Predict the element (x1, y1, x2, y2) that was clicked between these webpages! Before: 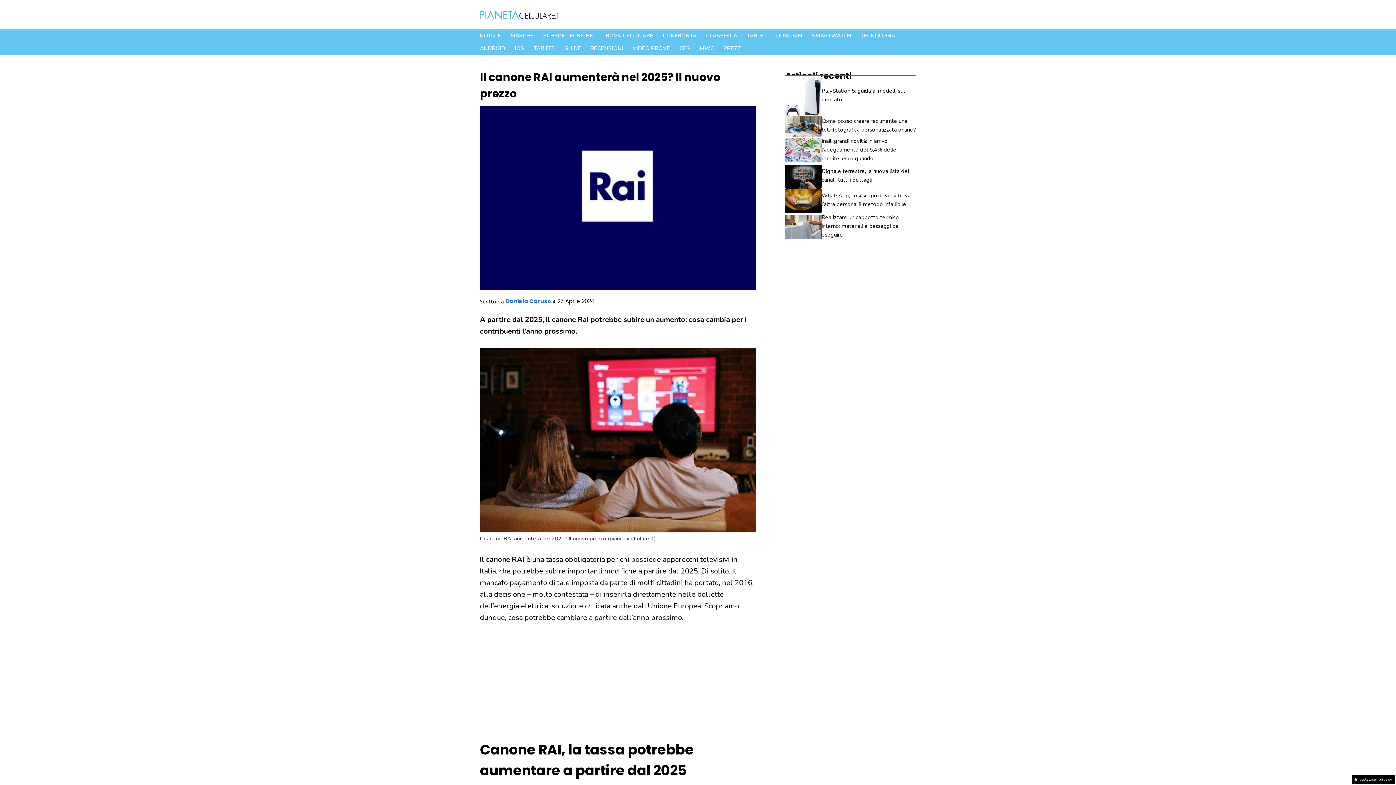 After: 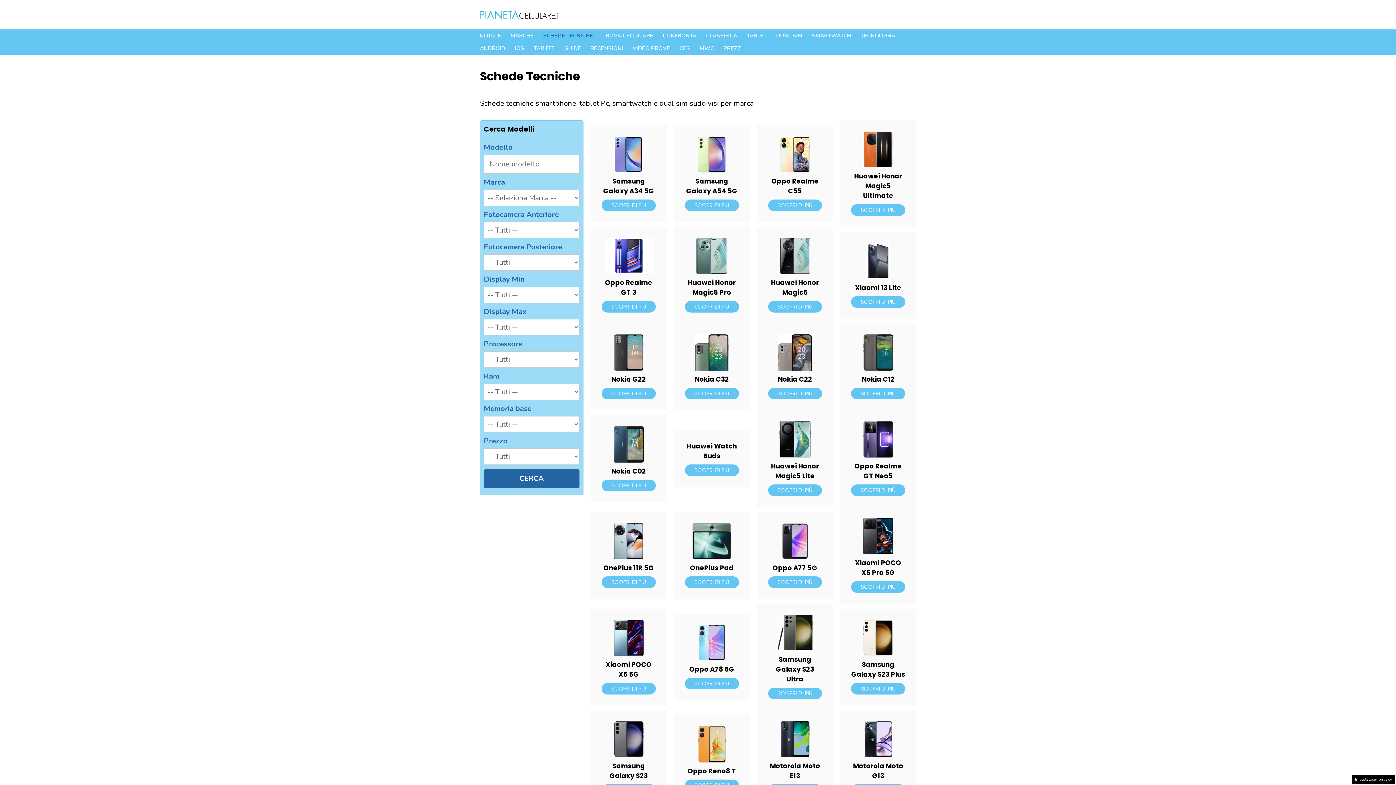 Action: label: SCHEDE TECNICHE bbox: (538, 29, 597, 42)